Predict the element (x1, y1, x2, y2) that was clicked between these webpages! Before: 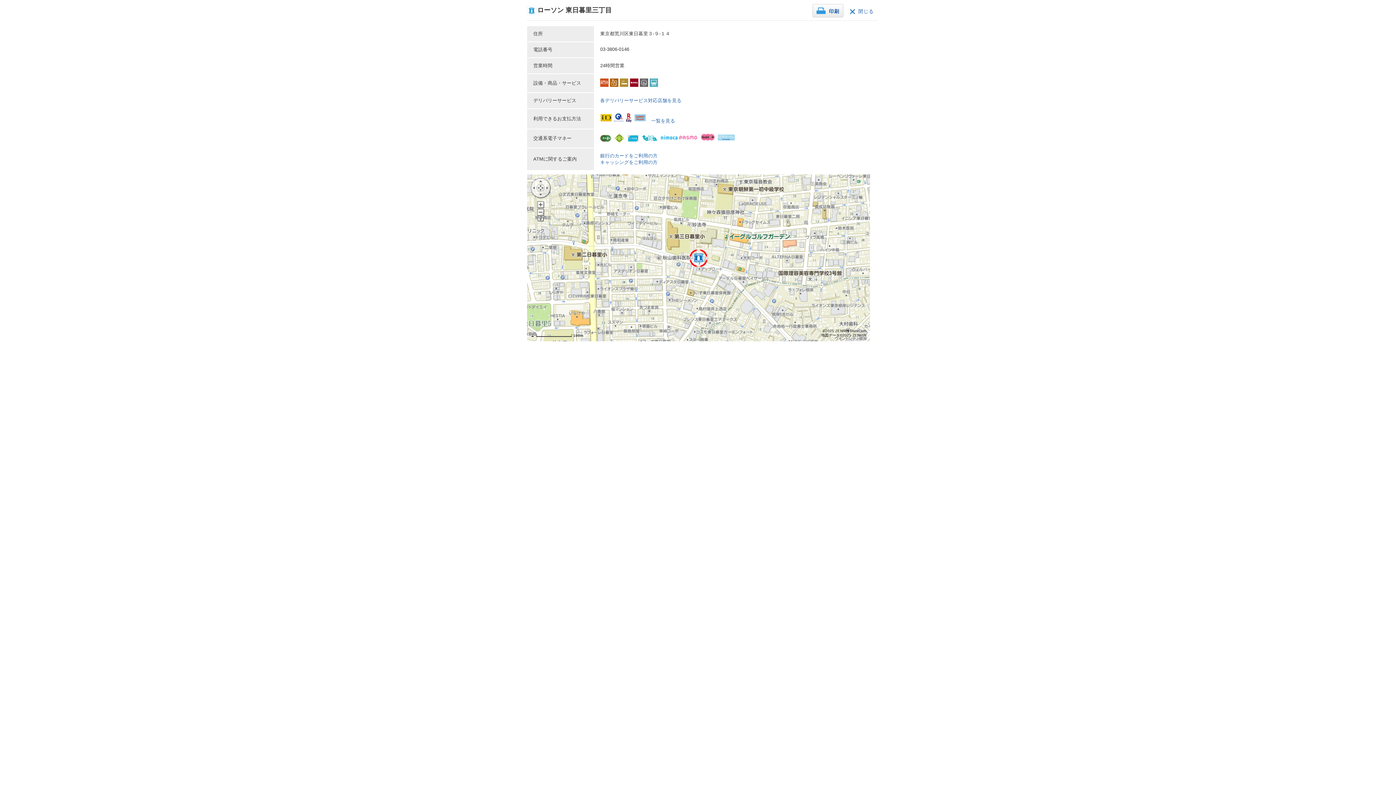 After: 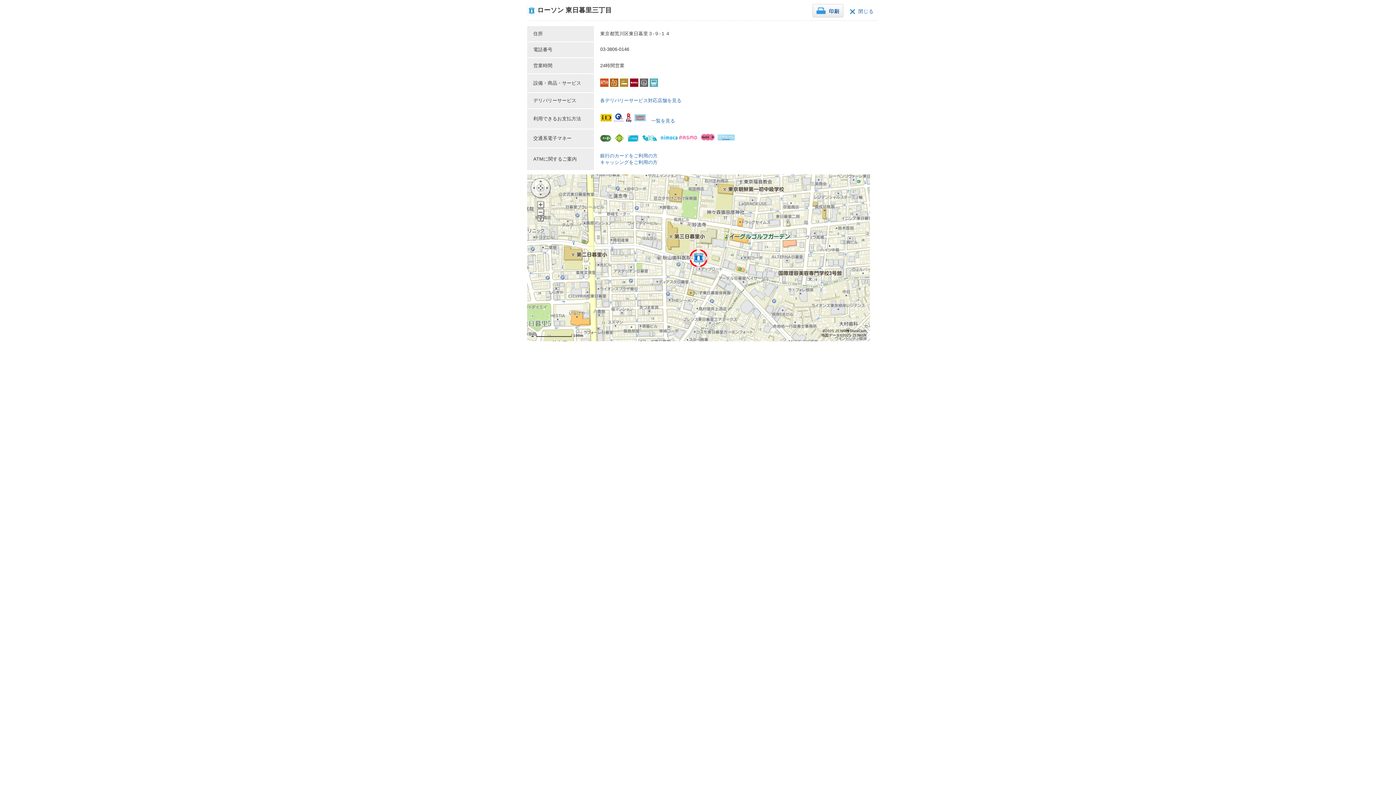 Action: bbox: (689, 248, 707, 267)